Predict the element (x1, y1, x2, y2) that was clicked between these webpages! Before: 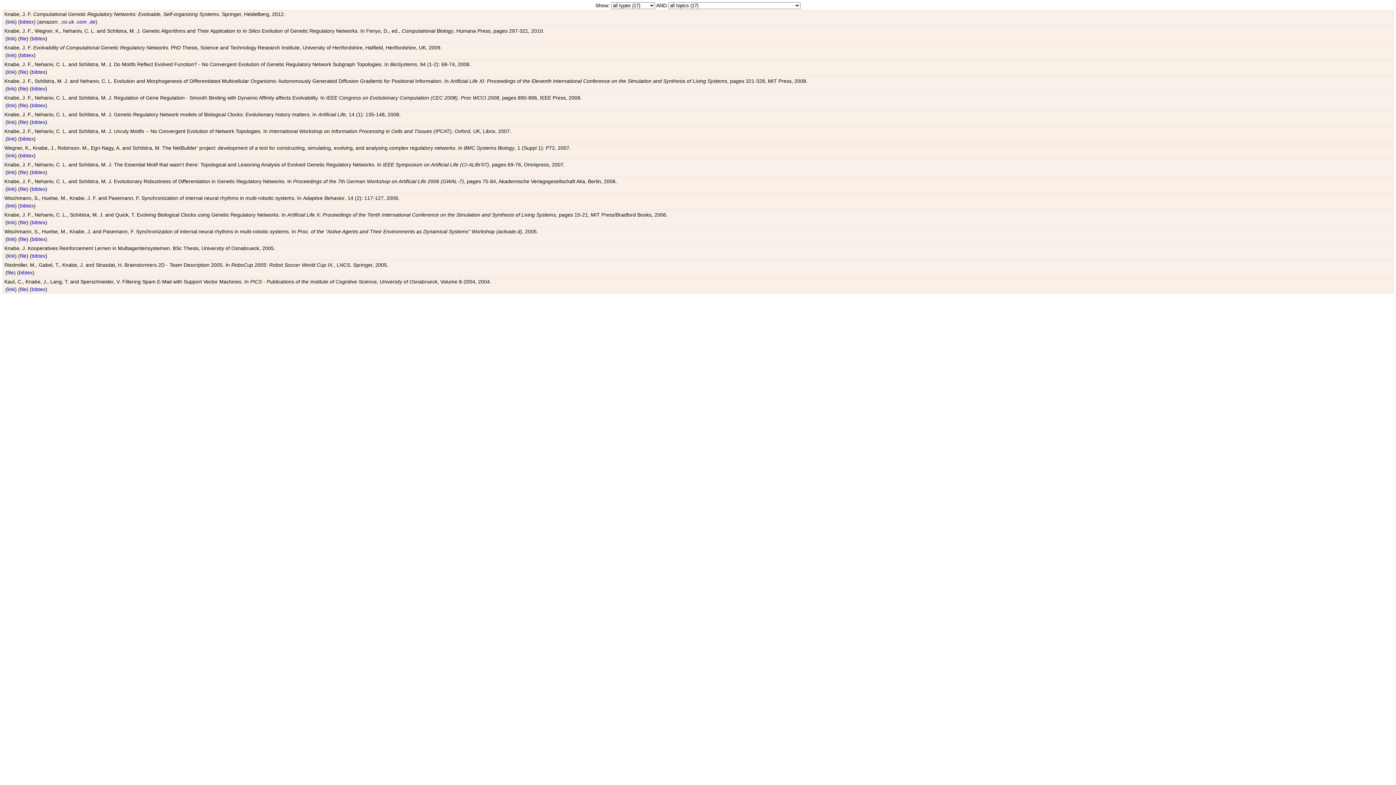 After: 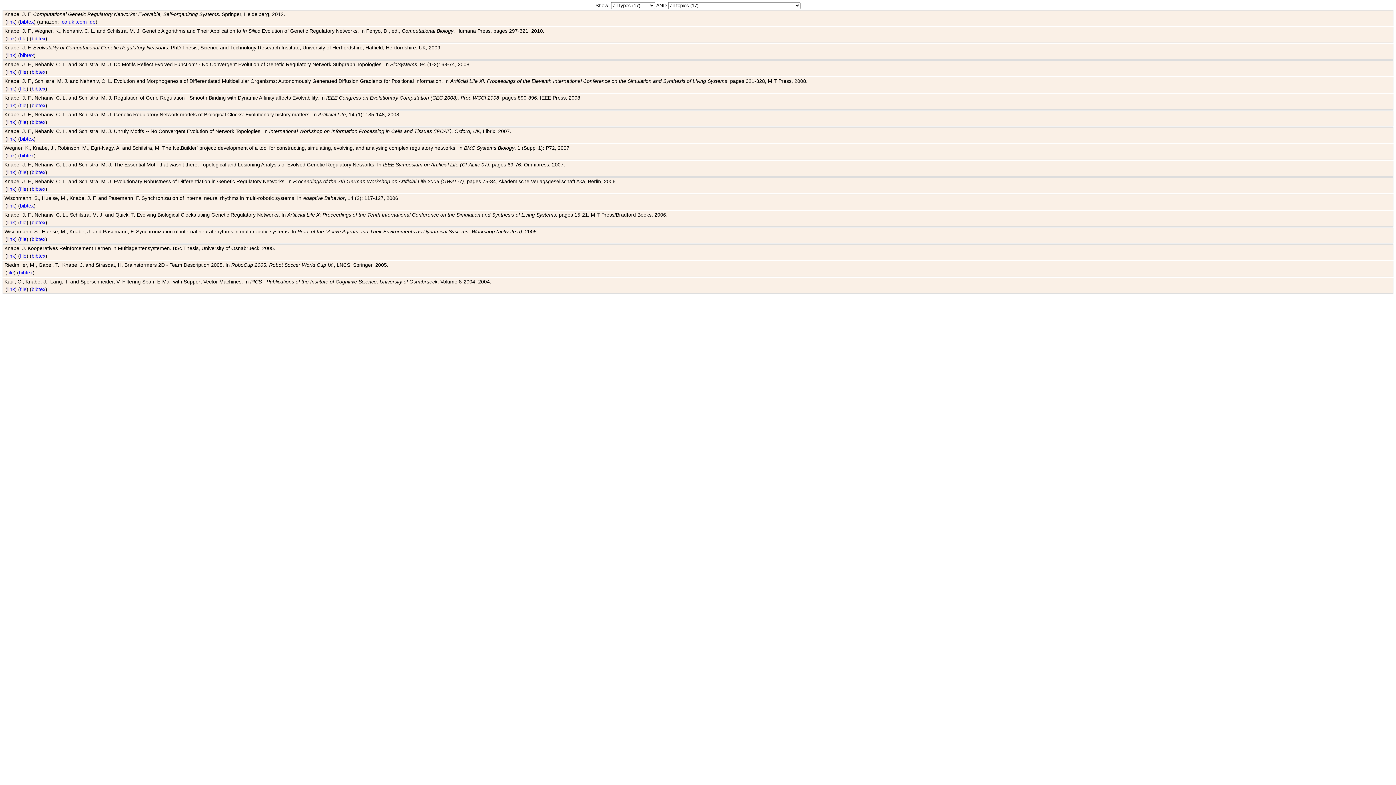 Action: label: link bbox: (7, 18, 14, 24)